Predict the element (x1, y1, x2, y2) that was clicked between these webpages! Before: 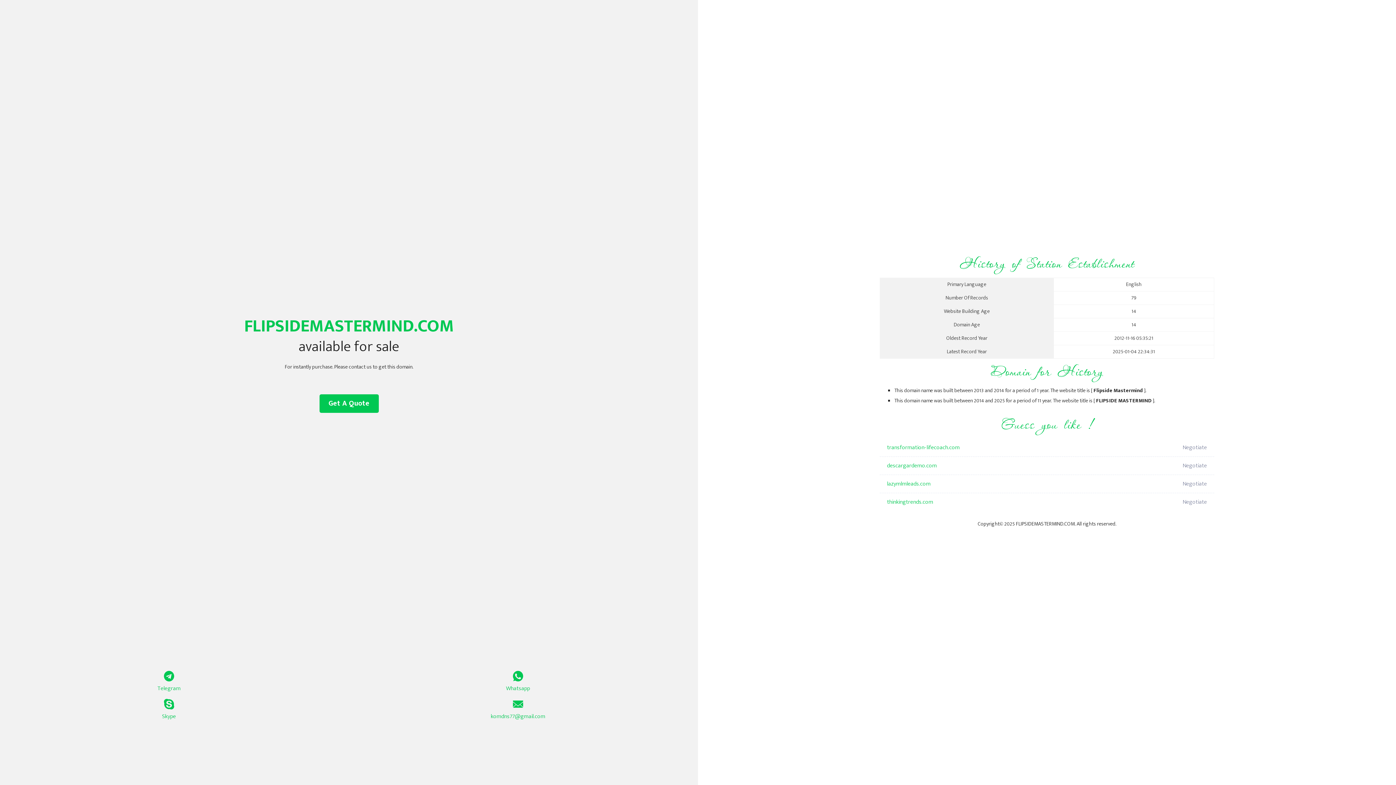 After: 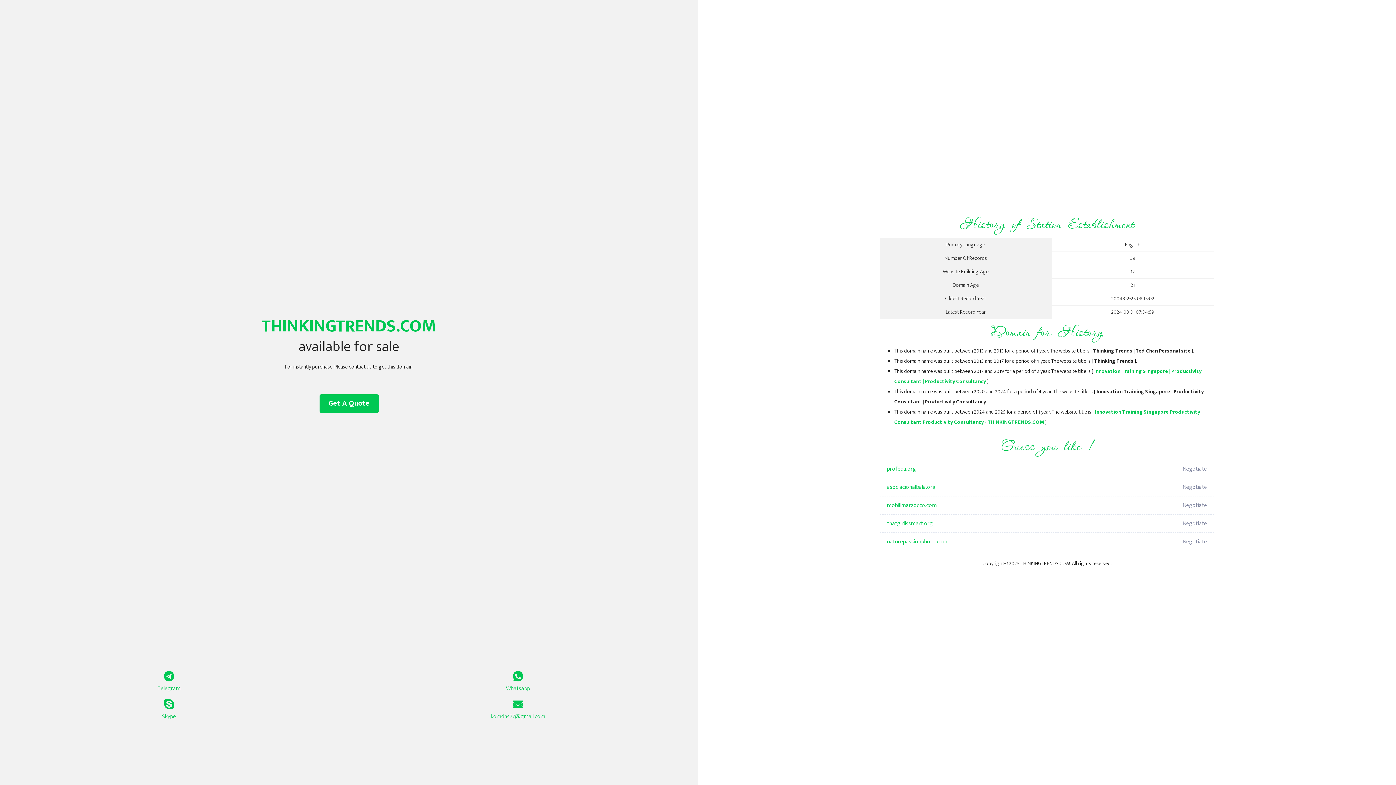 Action: bbox: (887, 493, 1098, 511) label: thinkingtrends.com